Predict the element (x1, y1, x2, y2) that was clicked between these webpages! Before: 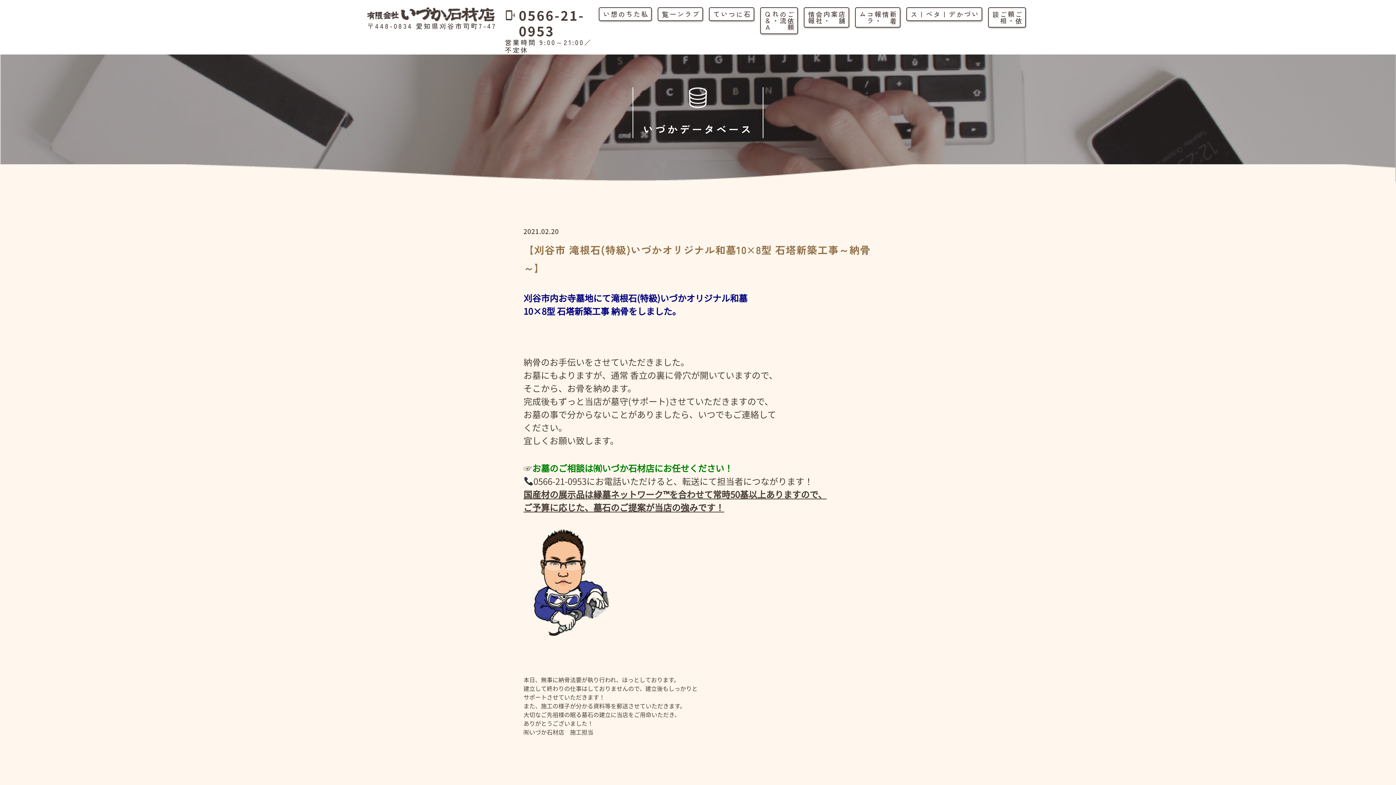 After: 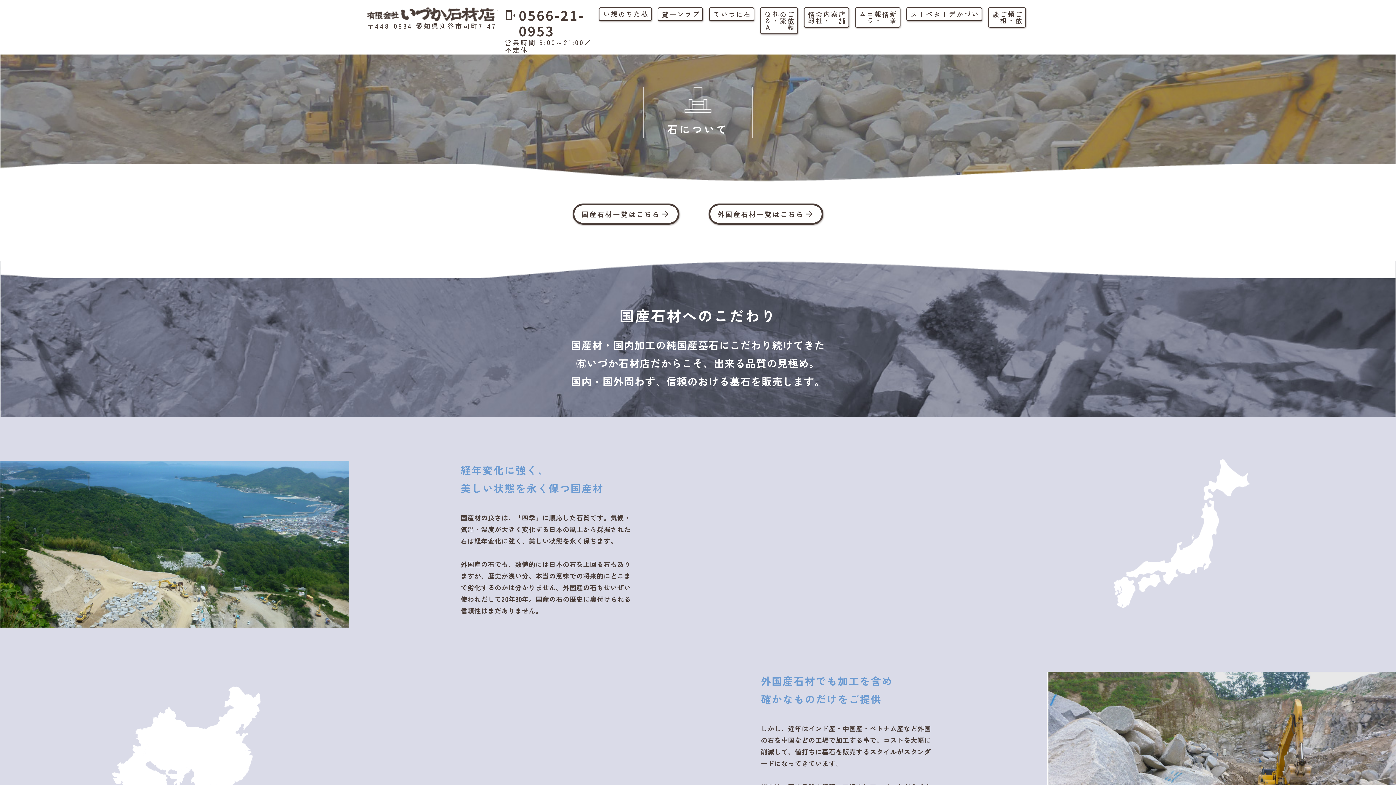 Action: label: 石について bbox: (709, 7, 754, 21)